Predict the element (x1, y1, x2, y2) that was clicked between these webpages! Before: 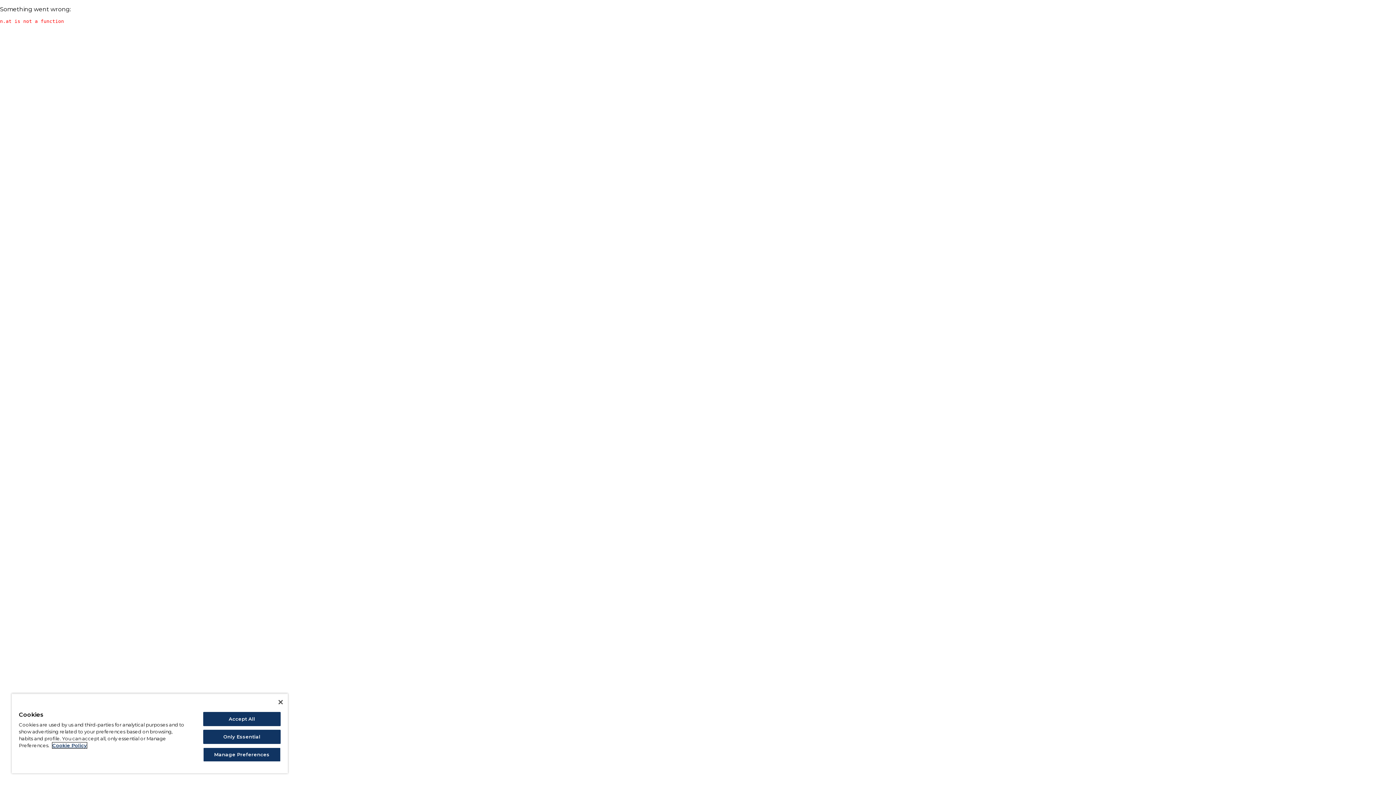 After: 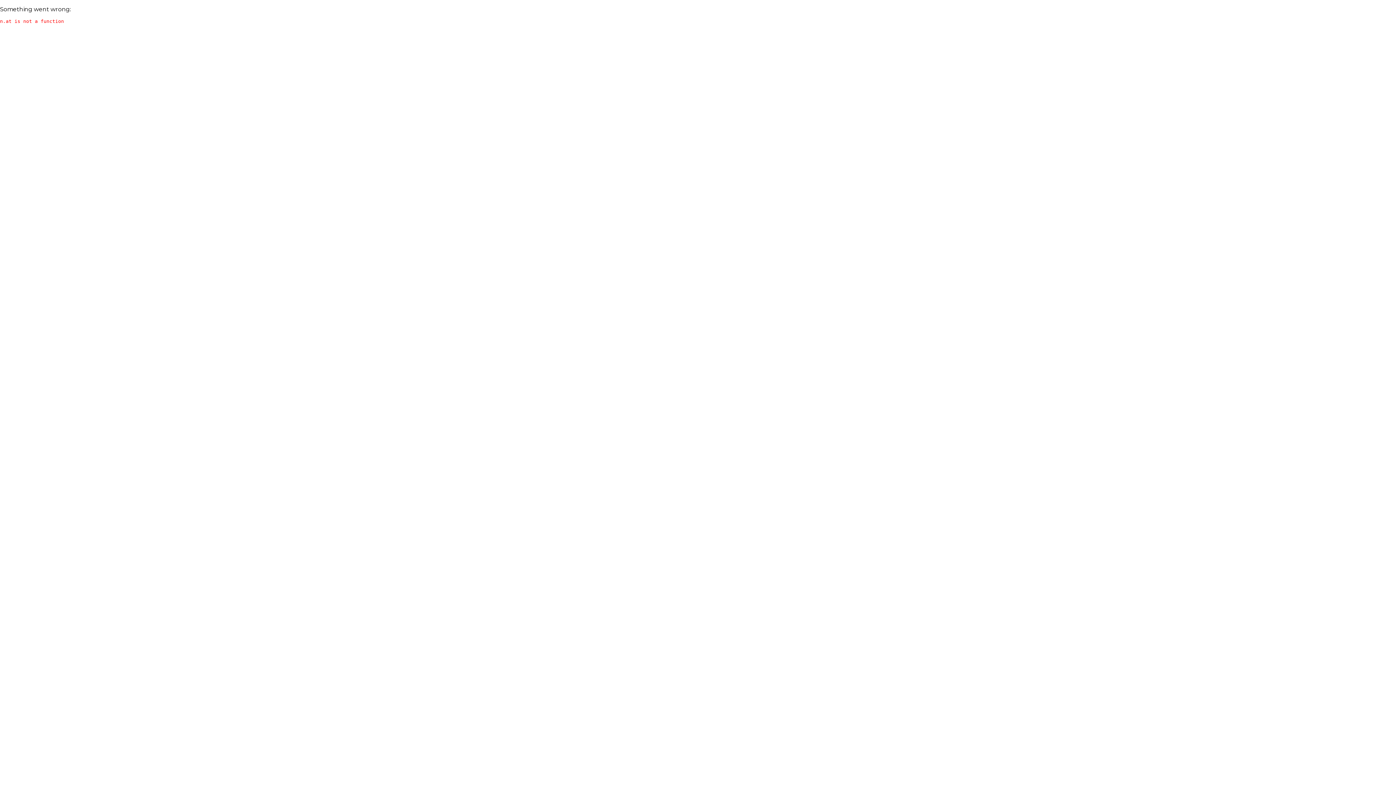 Action: bbox: (203, 712, 280, 726) label: Accept All